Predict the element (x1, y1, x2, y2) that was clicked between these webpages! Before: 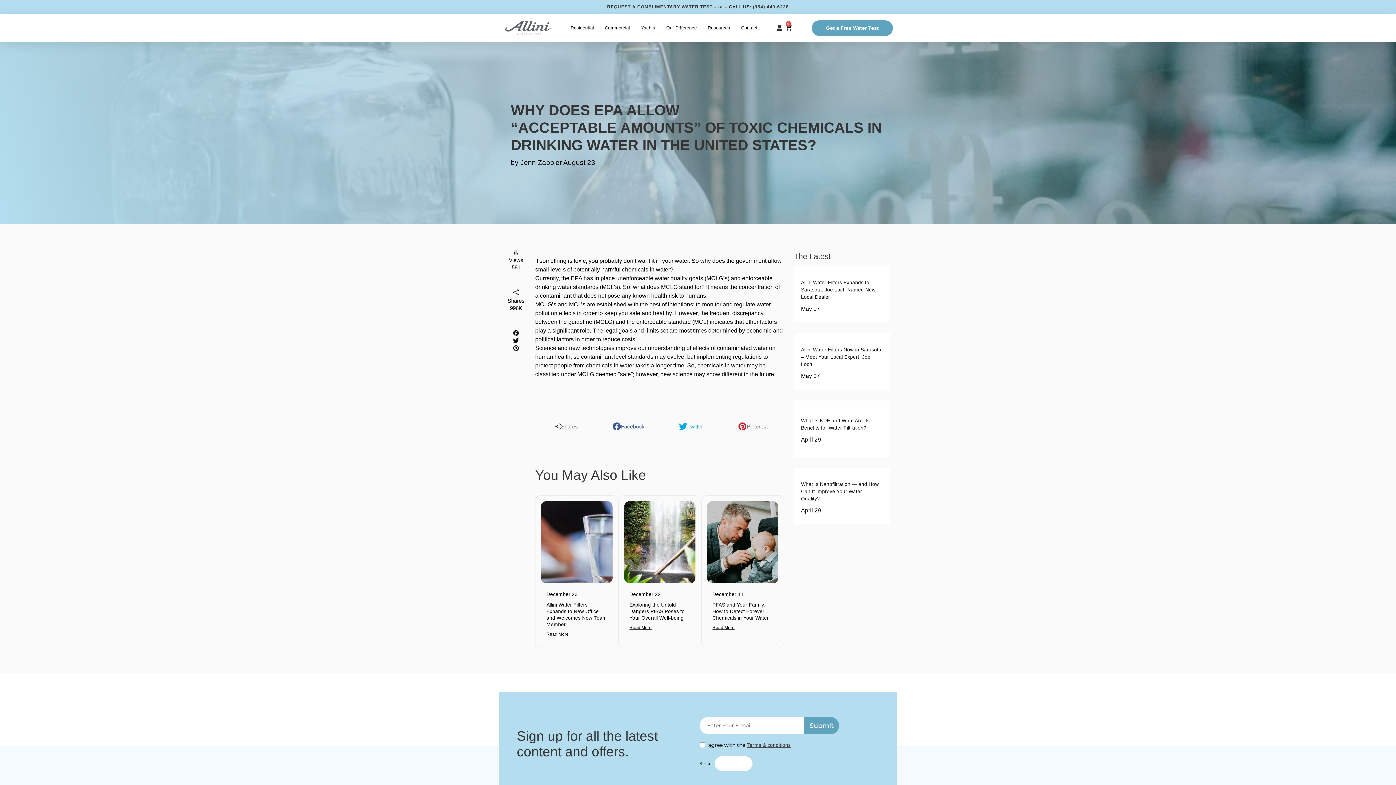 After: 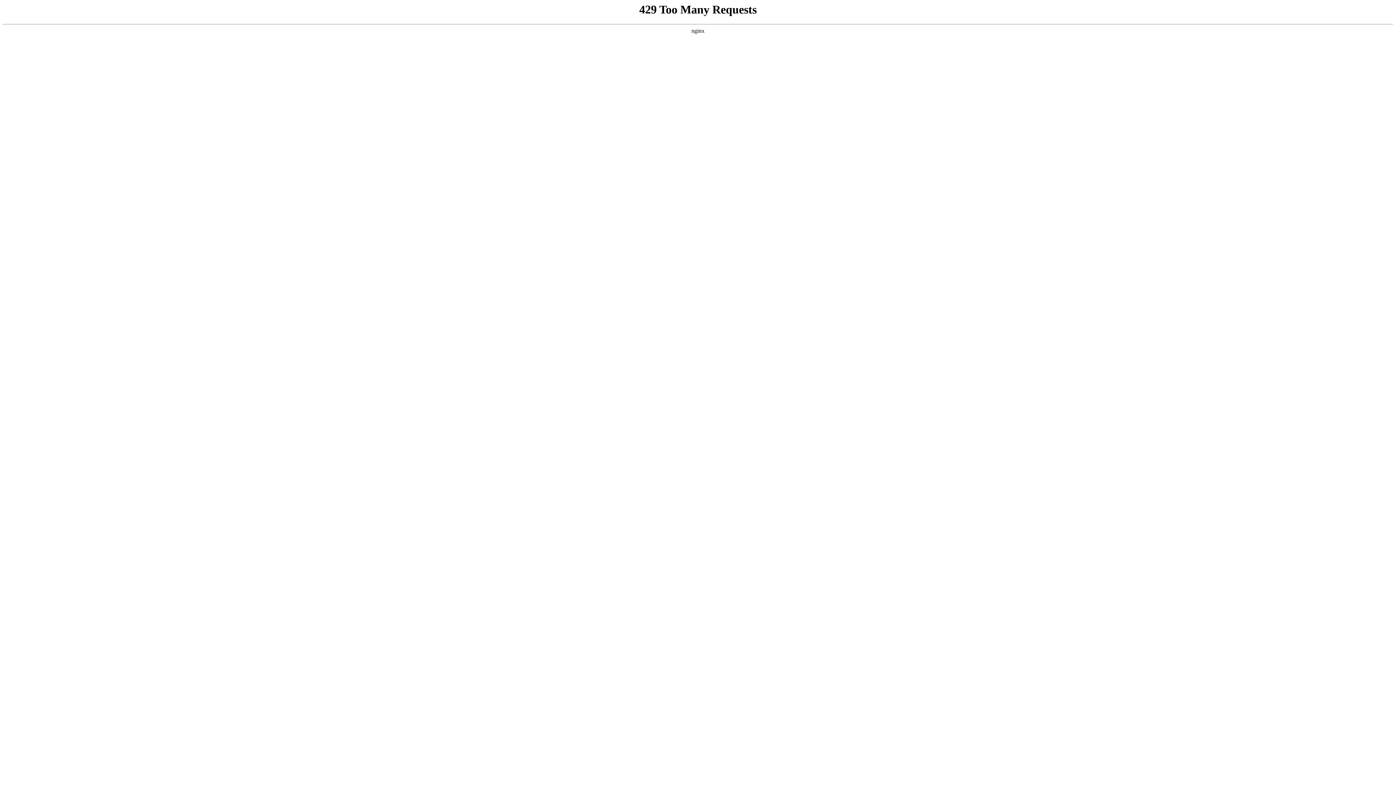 Action: bbox: (607, 4, 712, 9) label: REQUEST A COMPLIMENTARY WATER TEST